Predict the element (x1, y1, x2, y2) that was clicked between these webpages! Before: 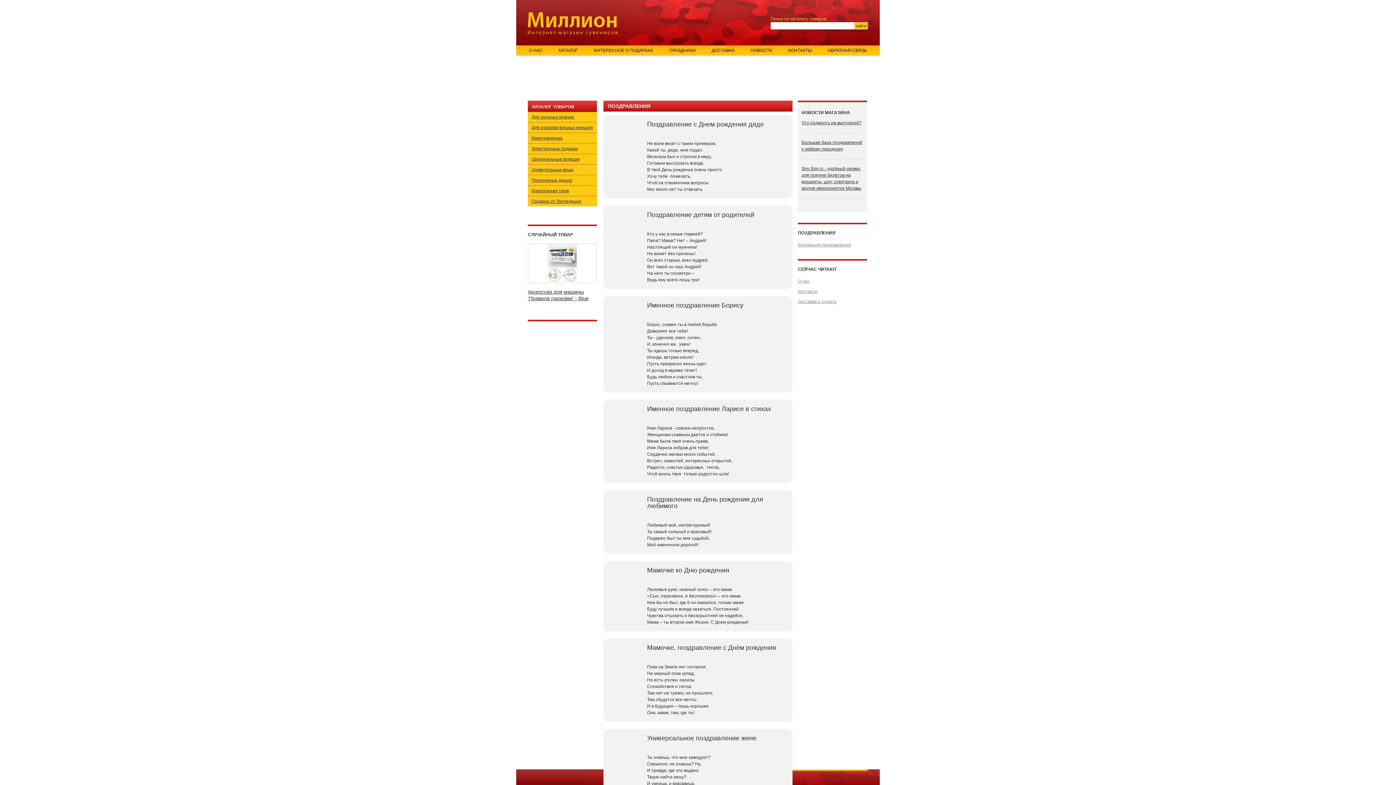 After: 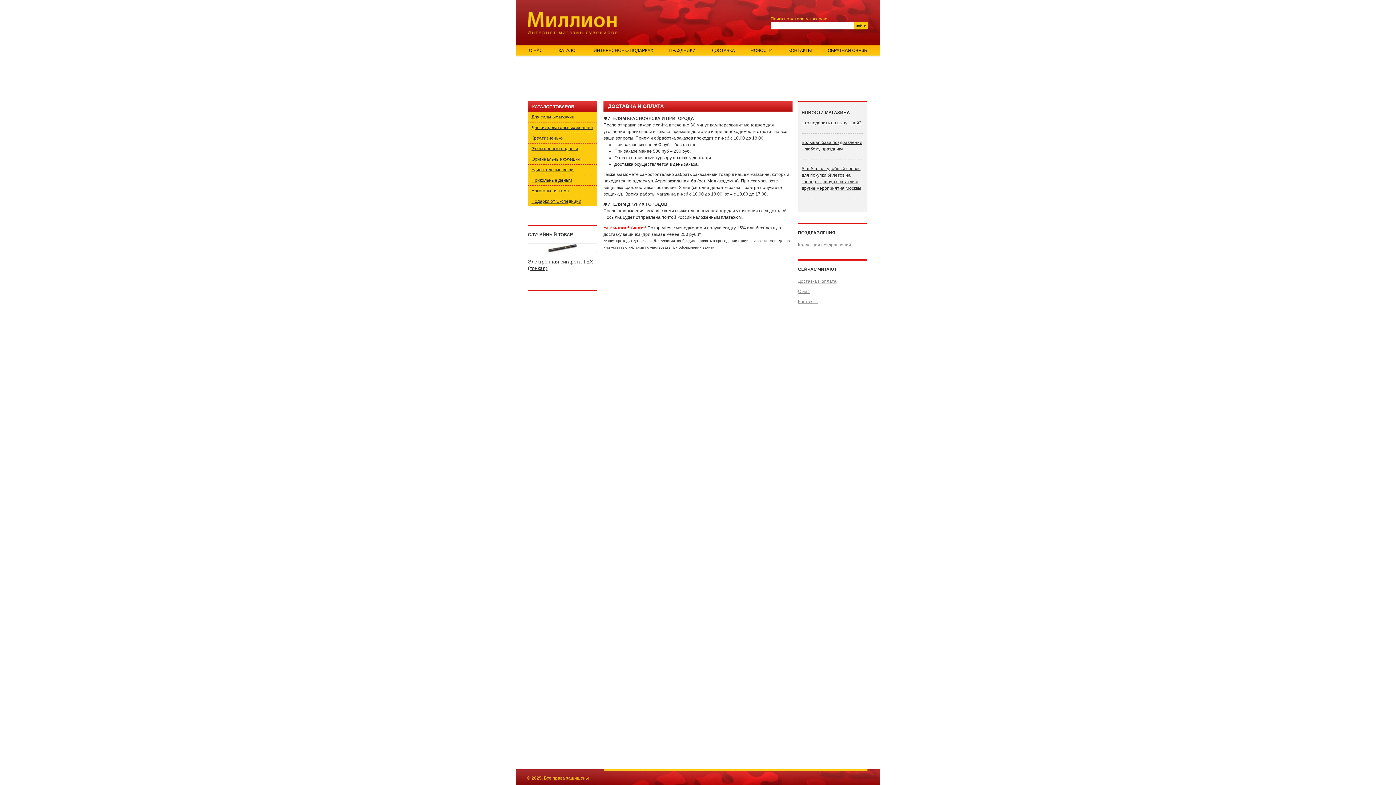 Action: label: Доставка и оплата bbox: (798, 299, 836, 304)